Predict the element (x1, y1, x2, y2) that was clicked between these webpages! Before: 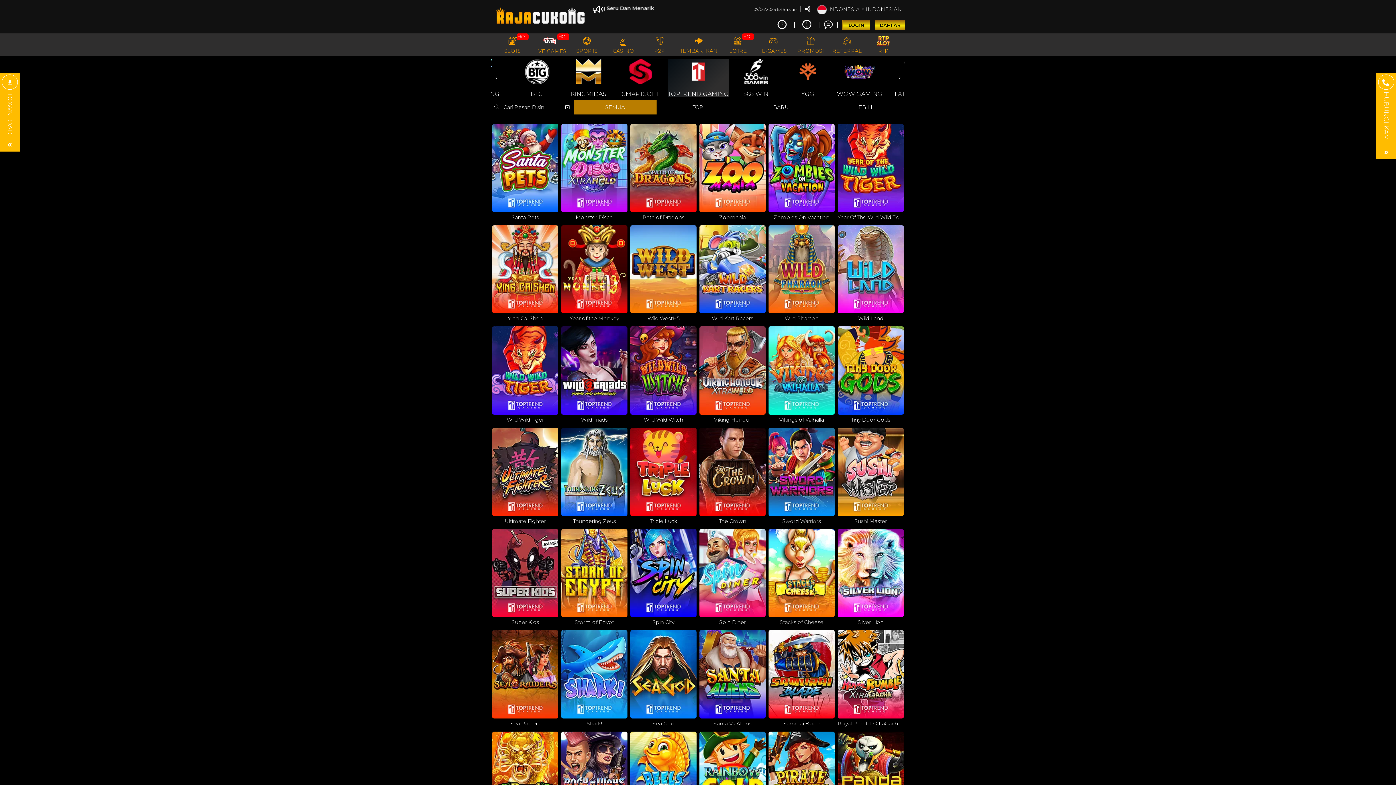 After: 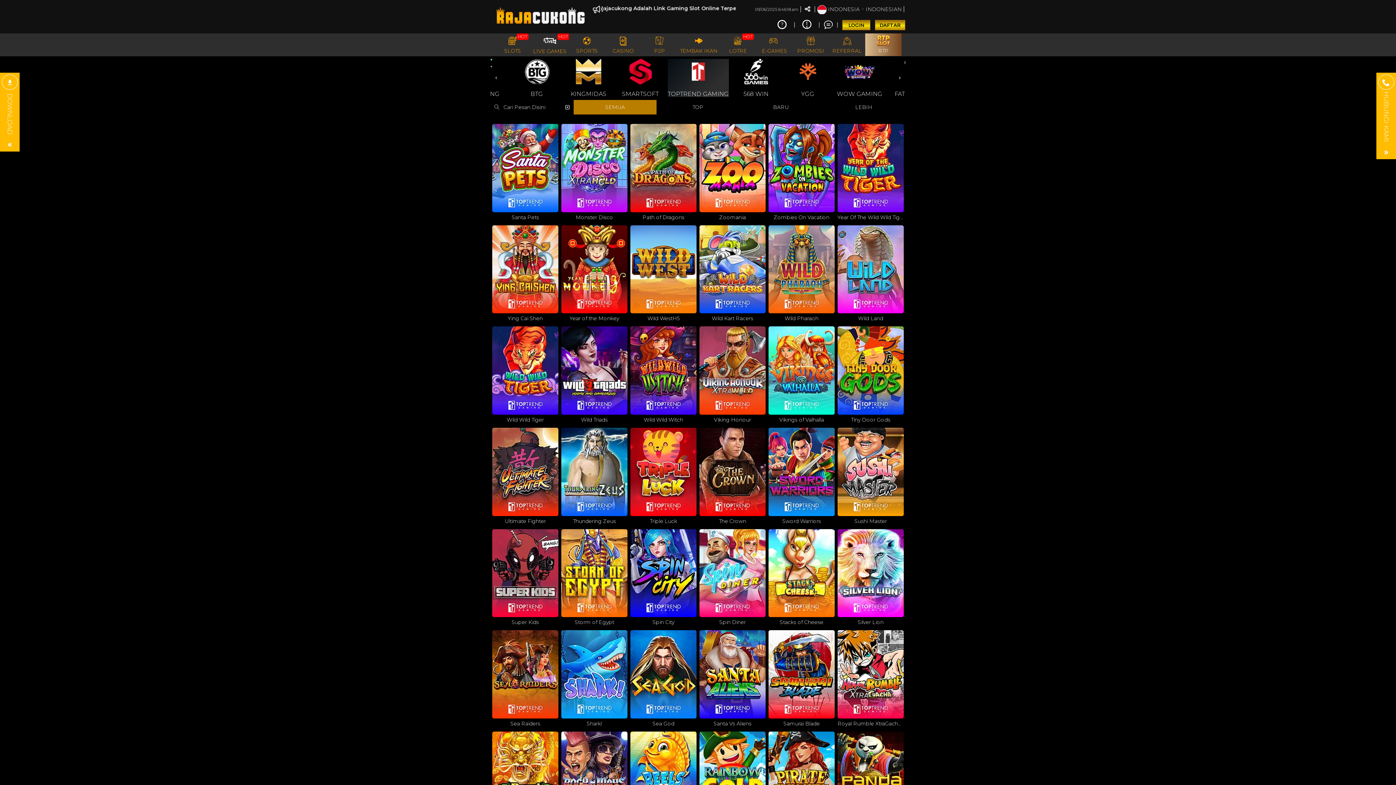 Action: label: RTP bbox: (865, 33, 901, 55)